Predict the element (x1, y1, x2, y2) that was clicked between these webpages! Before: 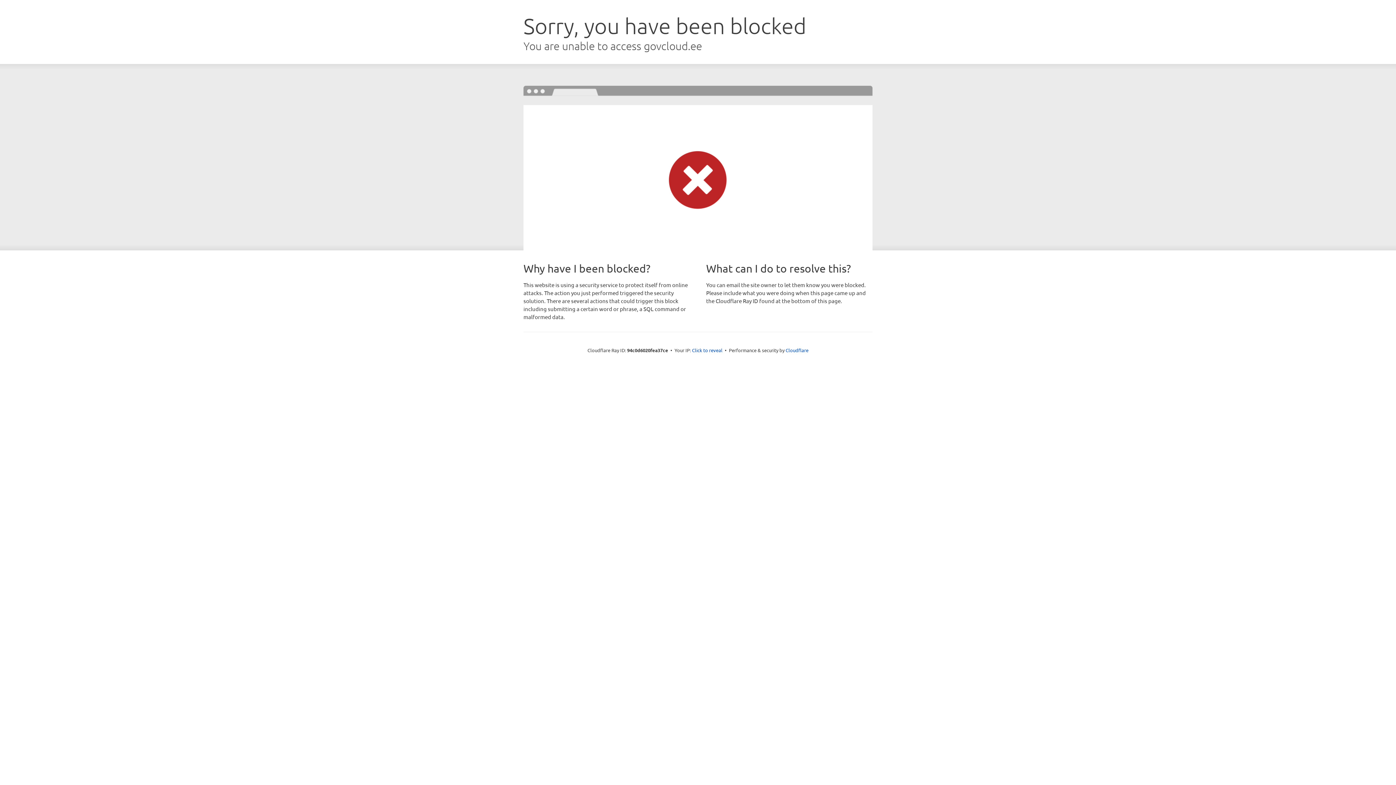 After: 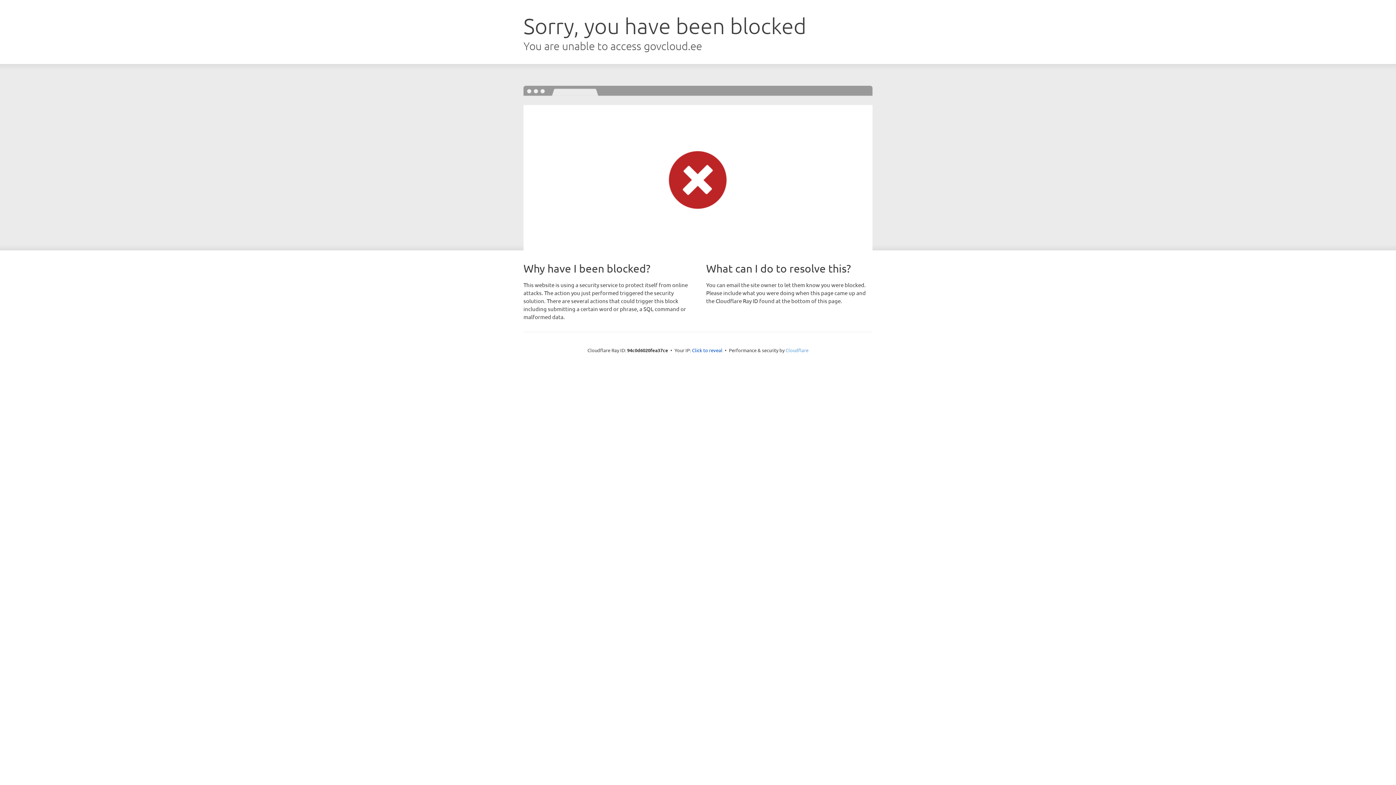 Action: bbox: (785, 347, 808, 353) label: Cloudflare